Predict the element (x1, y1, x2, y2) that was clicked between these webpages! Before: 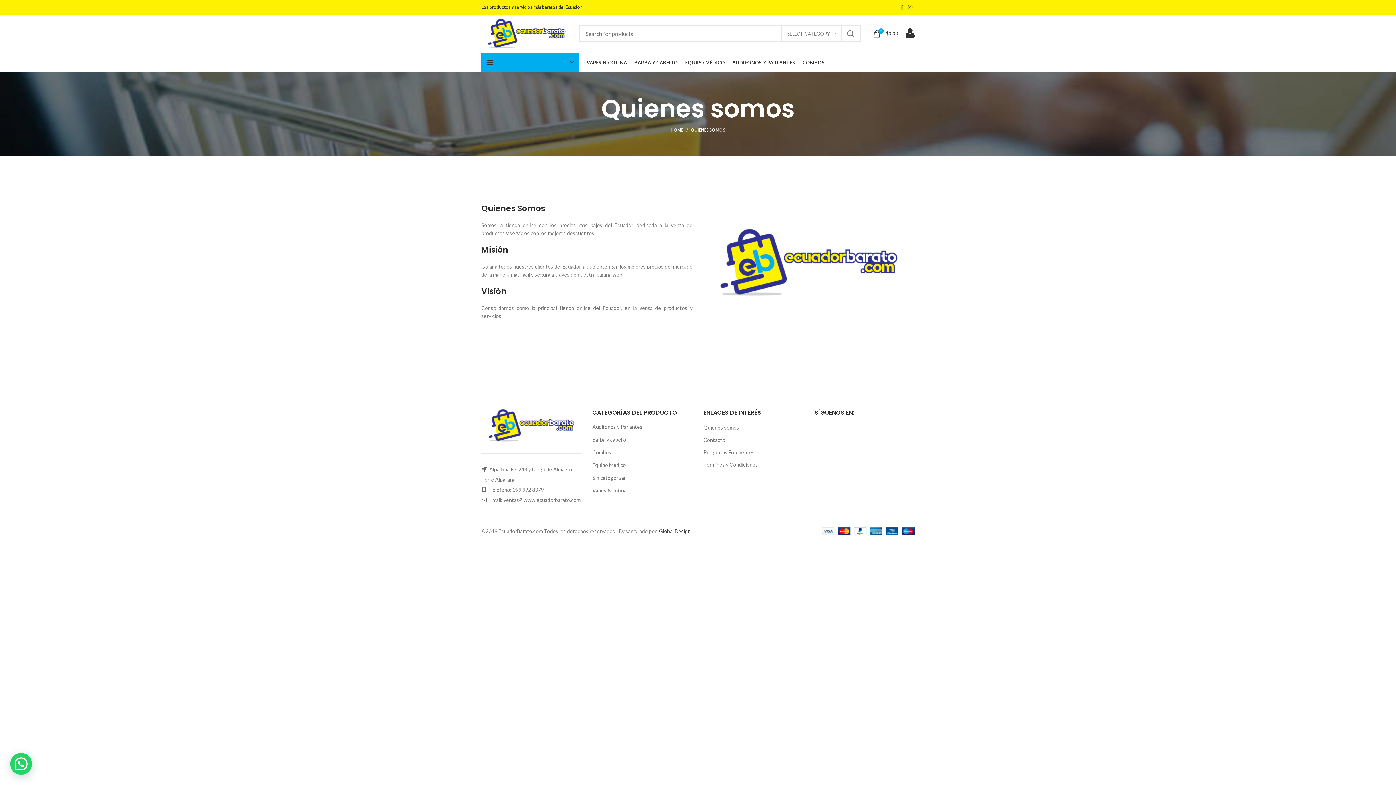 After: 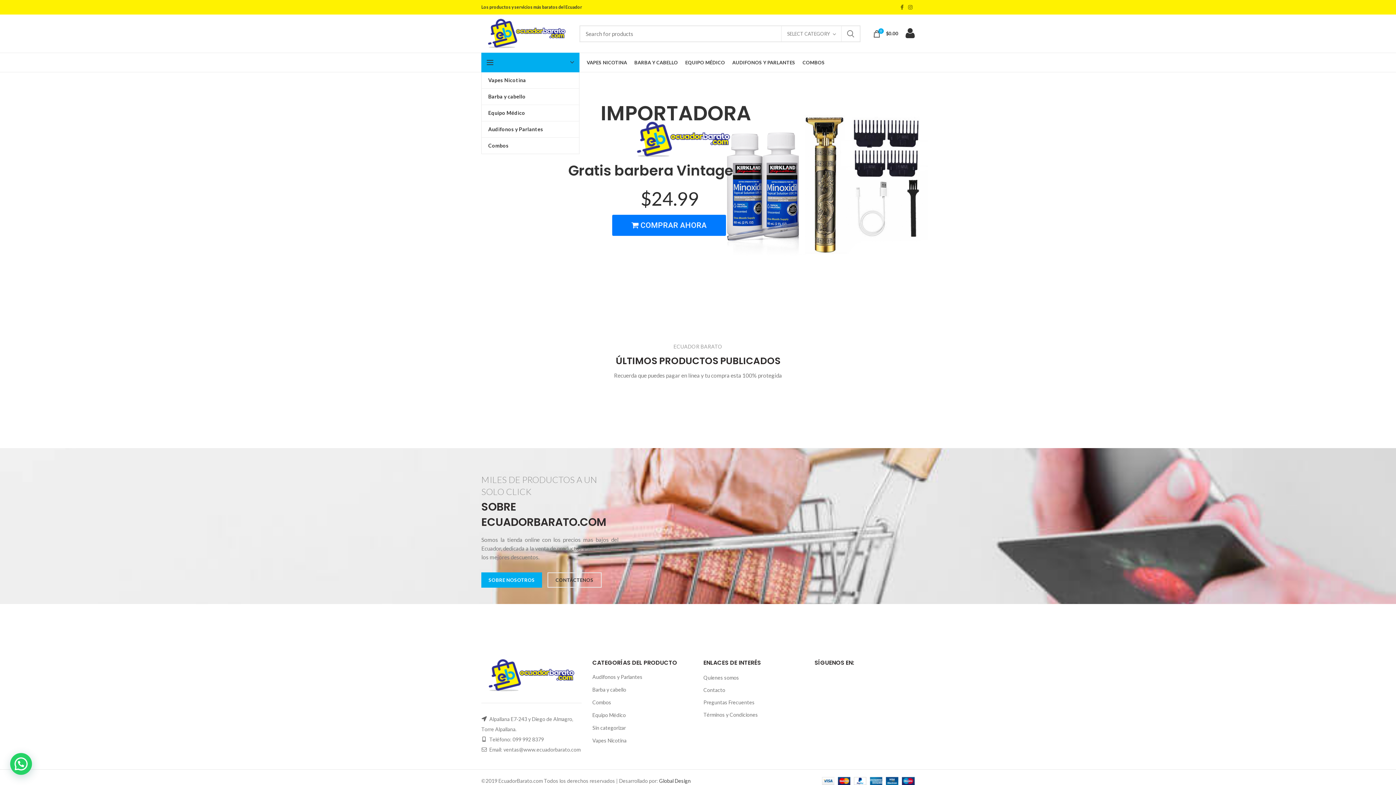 Action: bbox: (481, 16, 572, 50)